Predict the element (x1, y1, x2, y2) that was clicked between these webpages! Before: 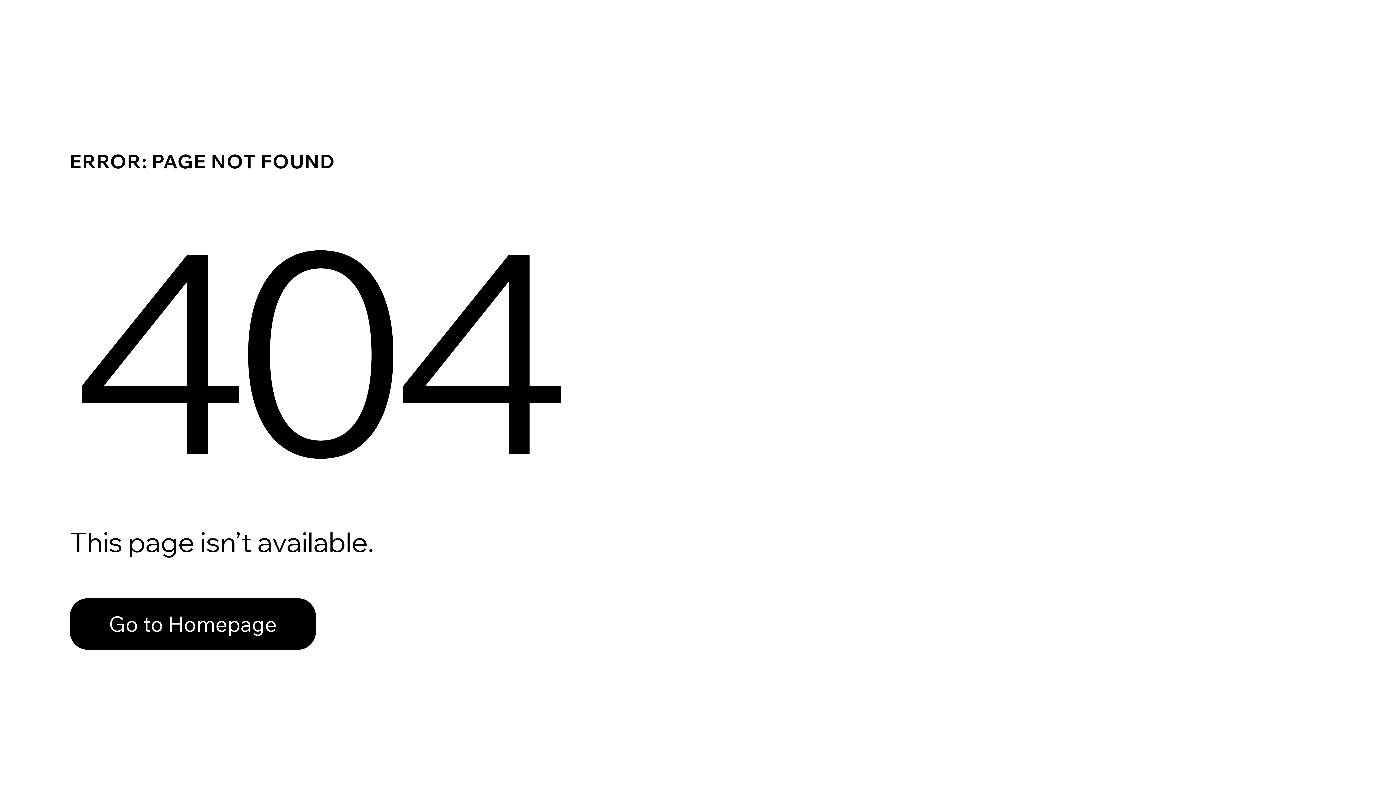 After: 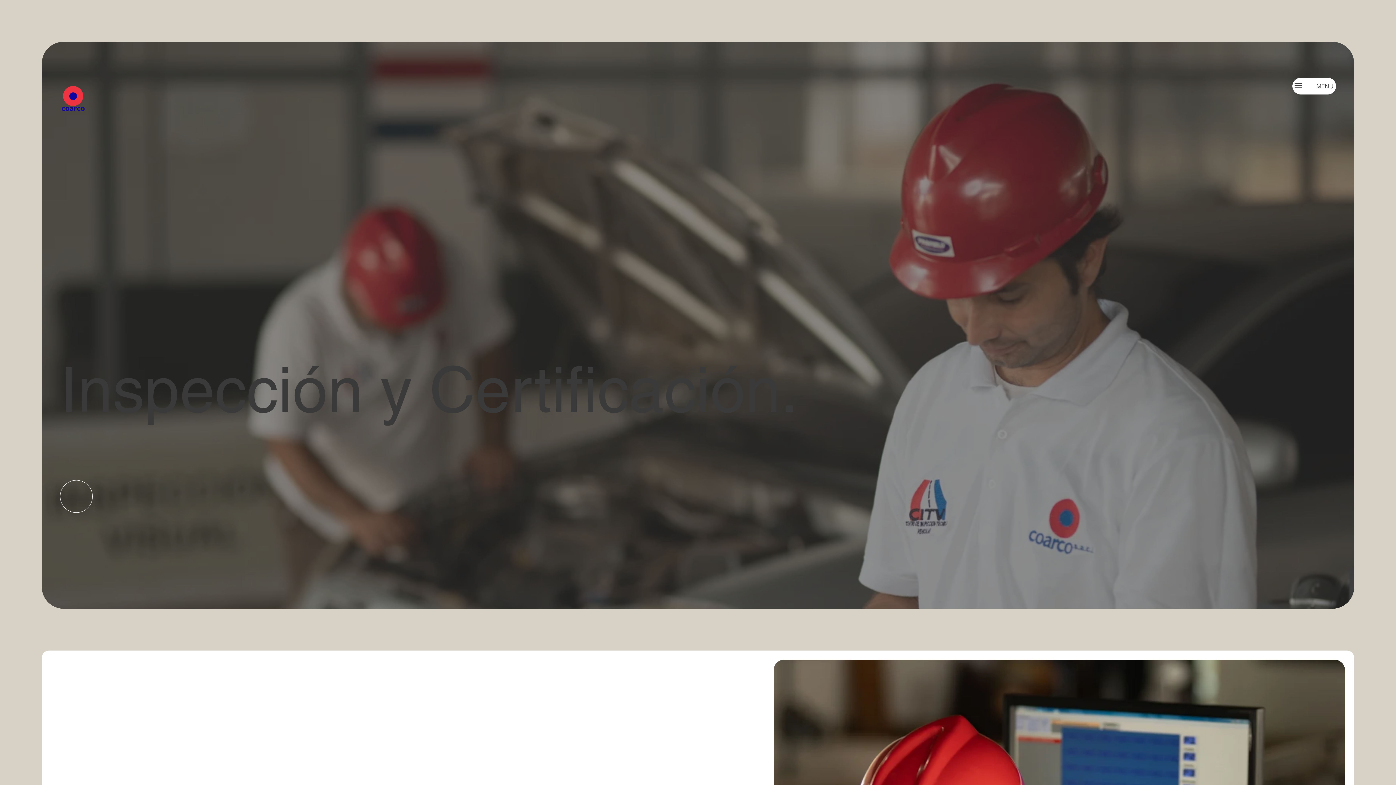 Action: label: Go to Homepage bbox: (69, 582, 768, 659)